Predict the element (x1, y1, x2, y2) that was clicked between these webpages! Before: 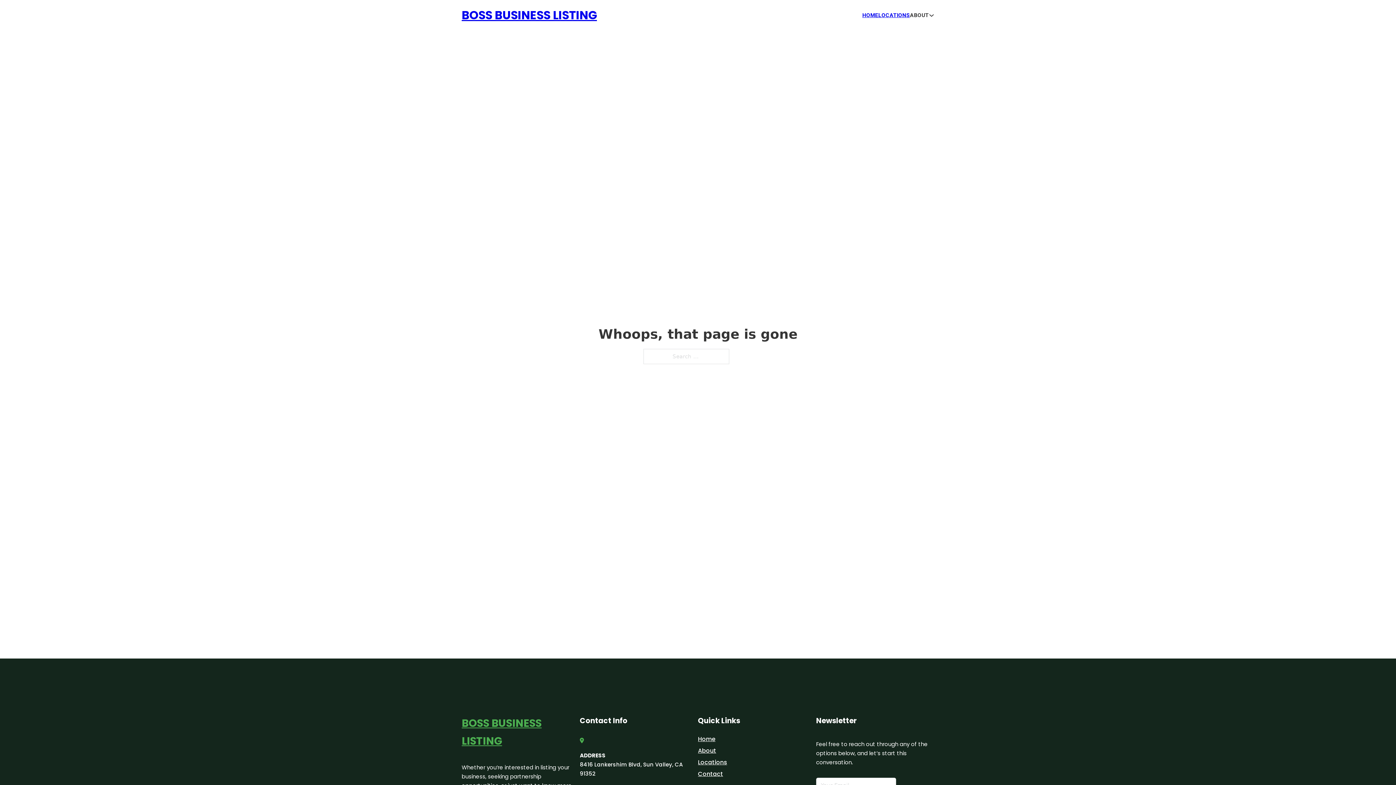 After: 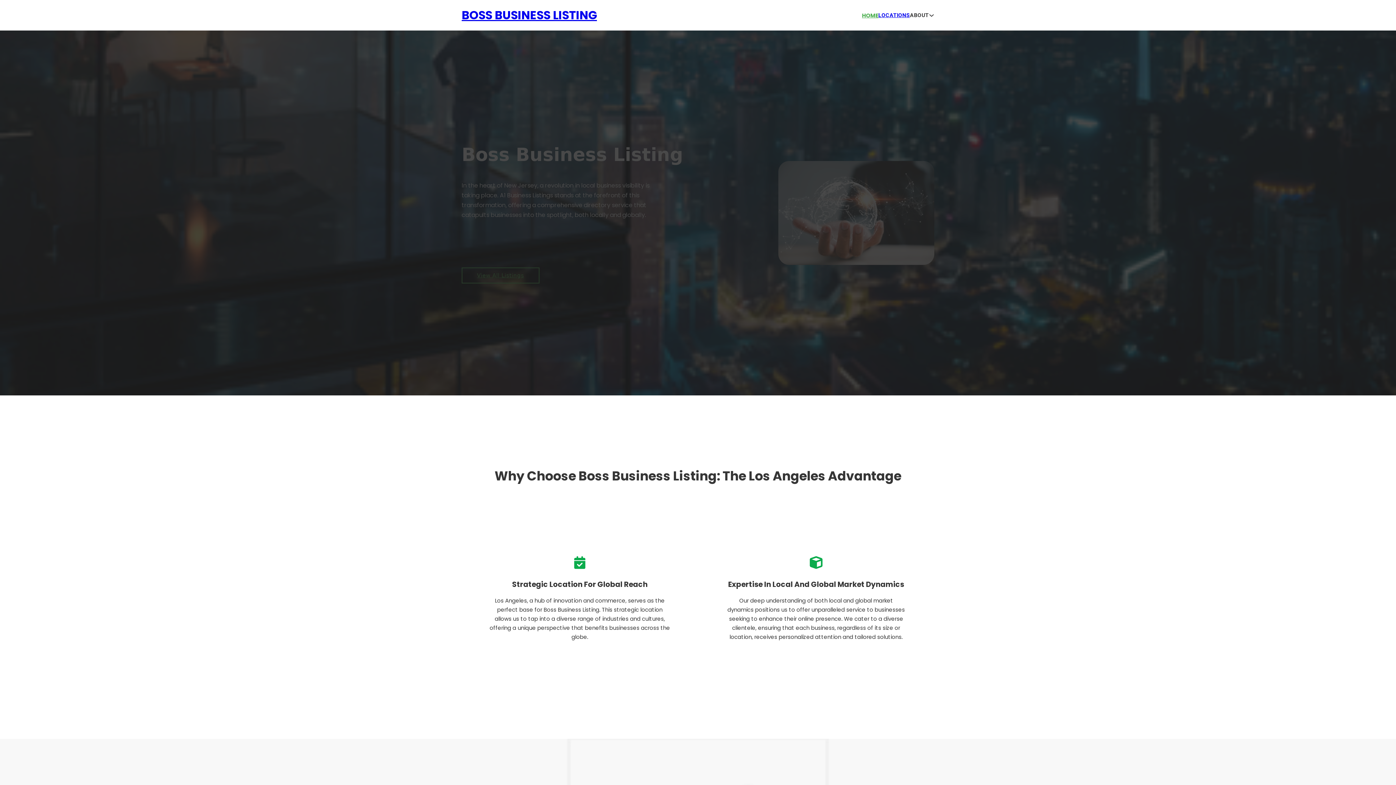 Action: bbox: (698, 734, 715, 744) label: Home